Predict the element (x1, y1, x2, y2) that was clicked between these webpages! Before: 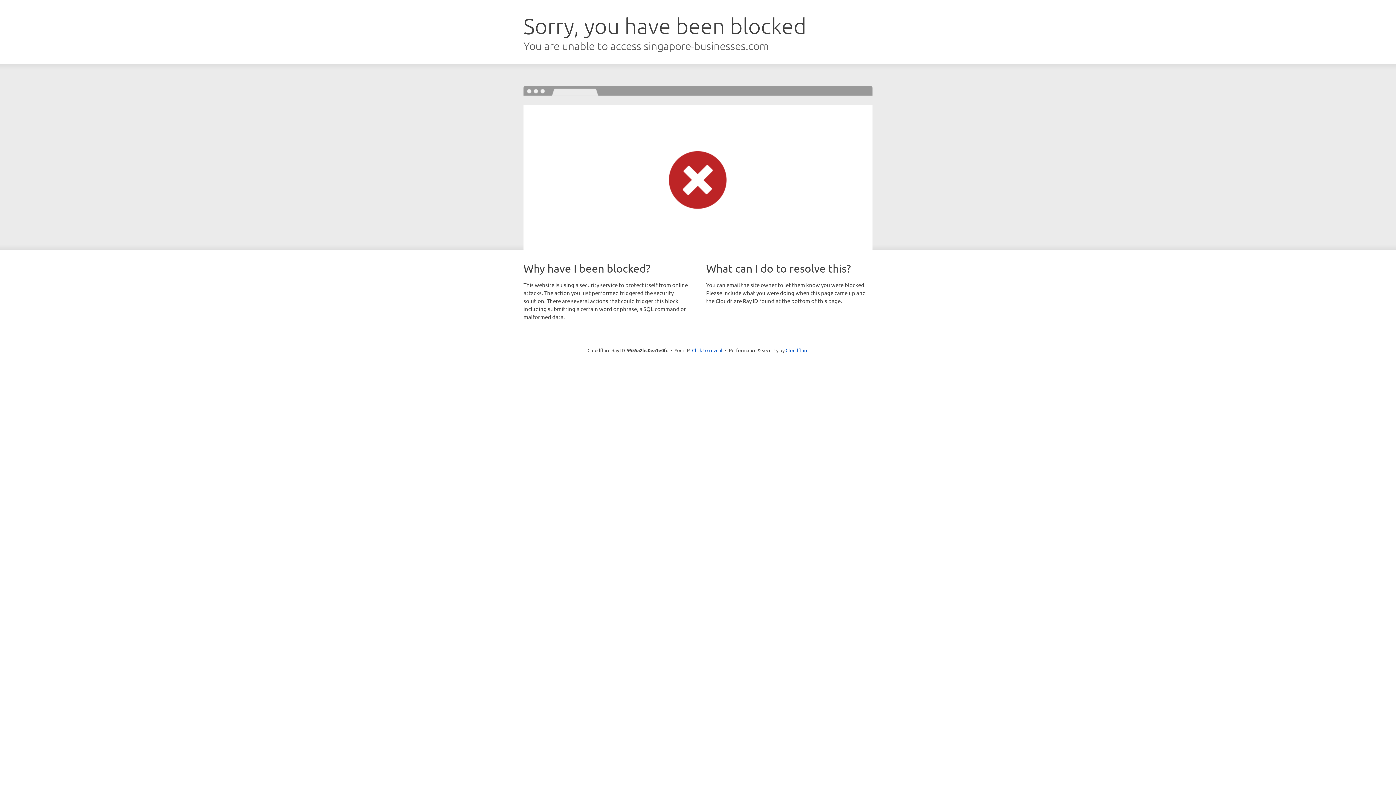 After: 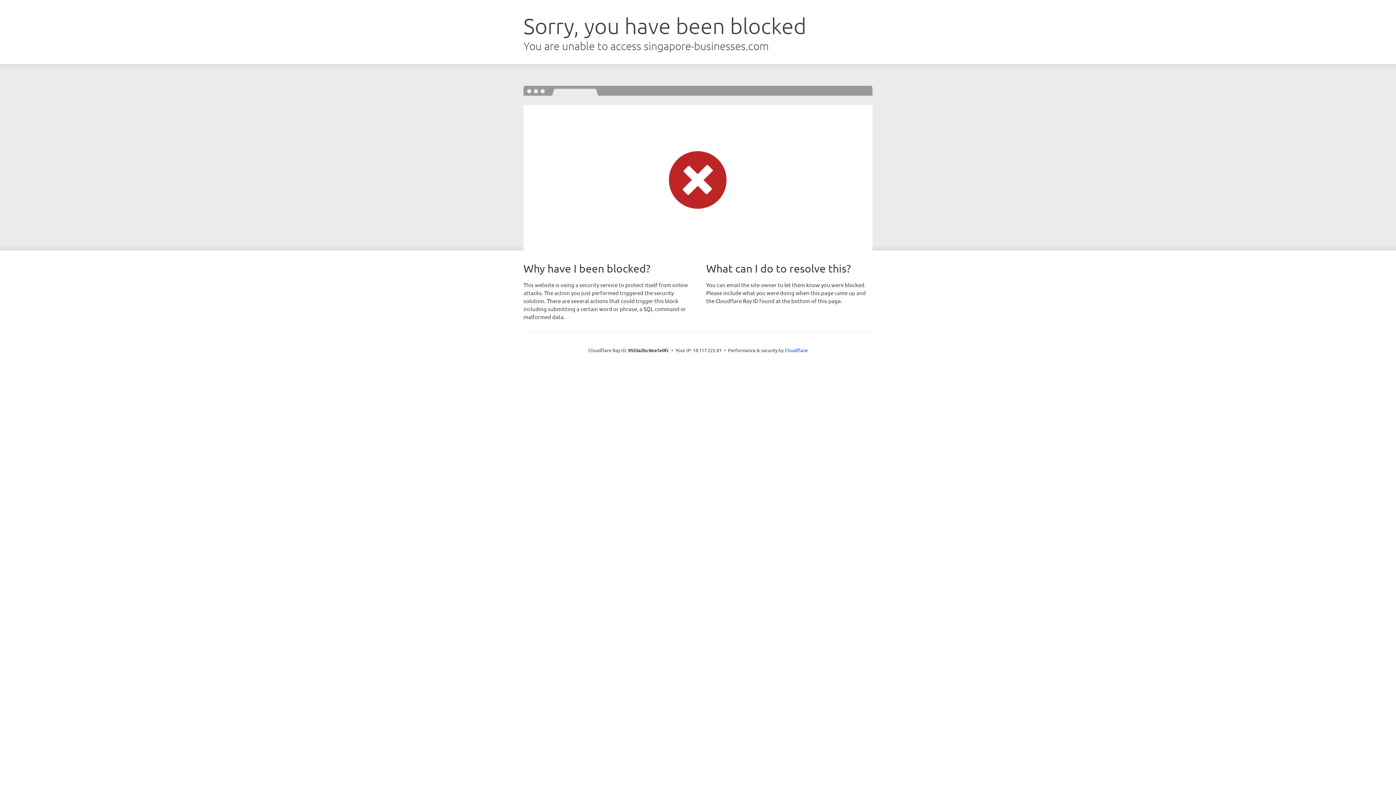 Action: label: Click to reveal bbox: (692, 346, 722, 353)